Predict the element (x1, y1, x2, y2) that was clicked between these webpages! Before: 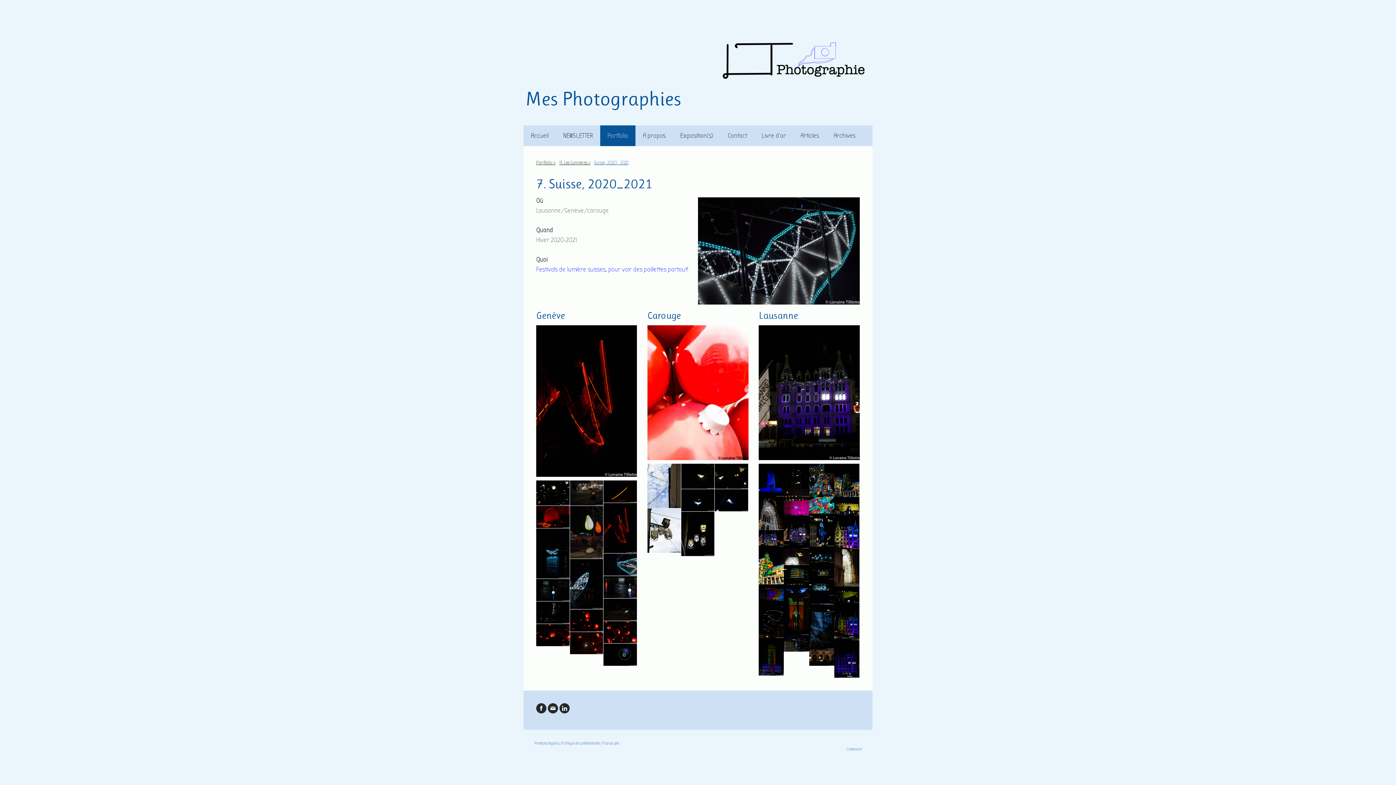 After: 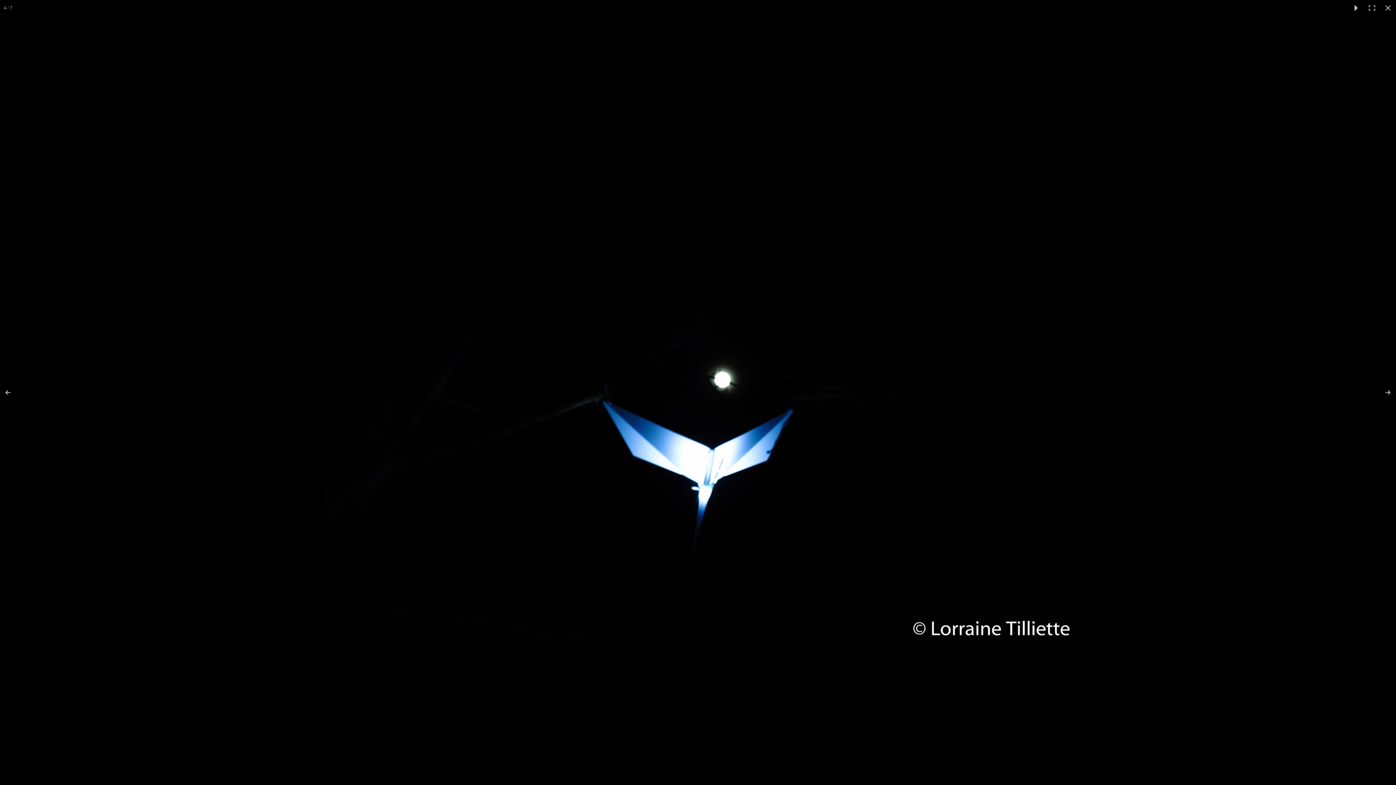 Action: bbox: (681, 489, 714, 511)